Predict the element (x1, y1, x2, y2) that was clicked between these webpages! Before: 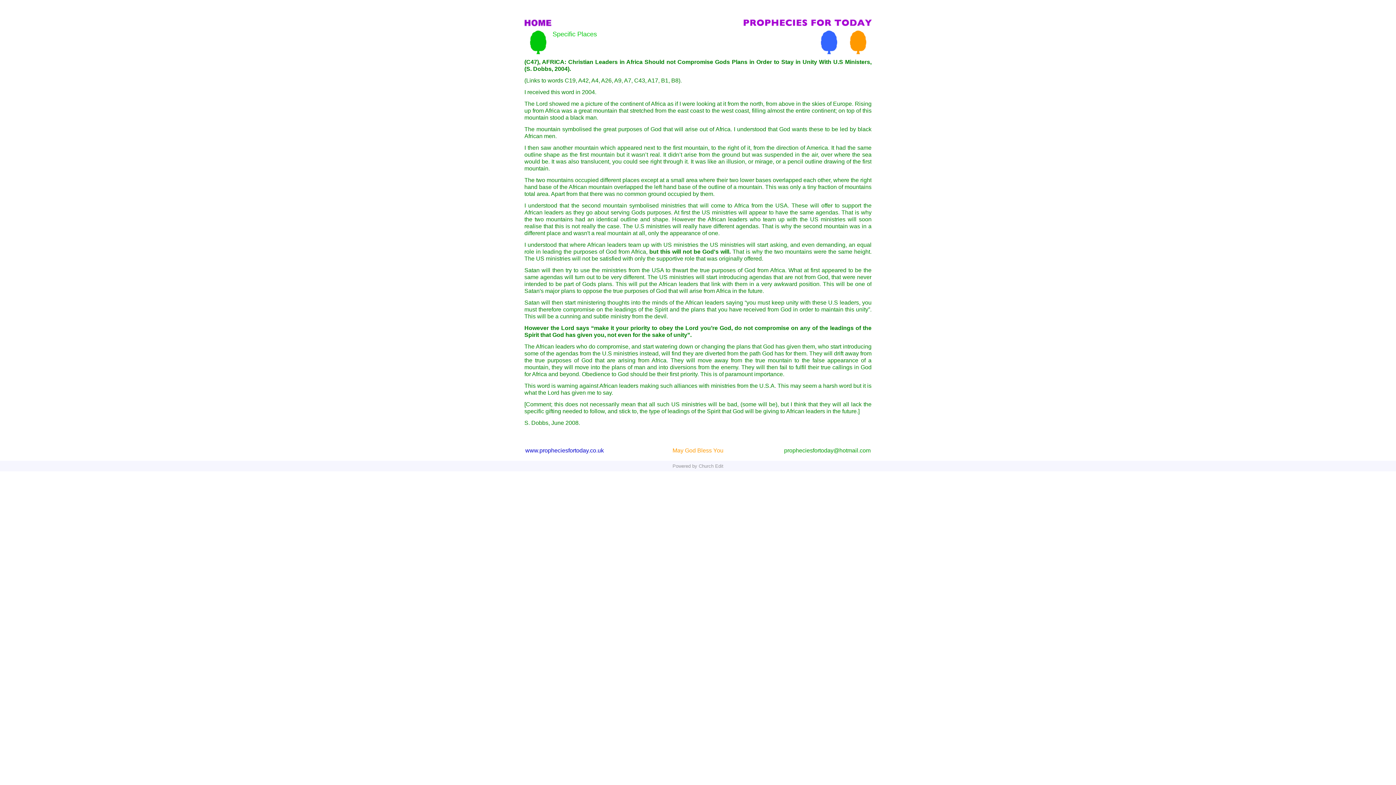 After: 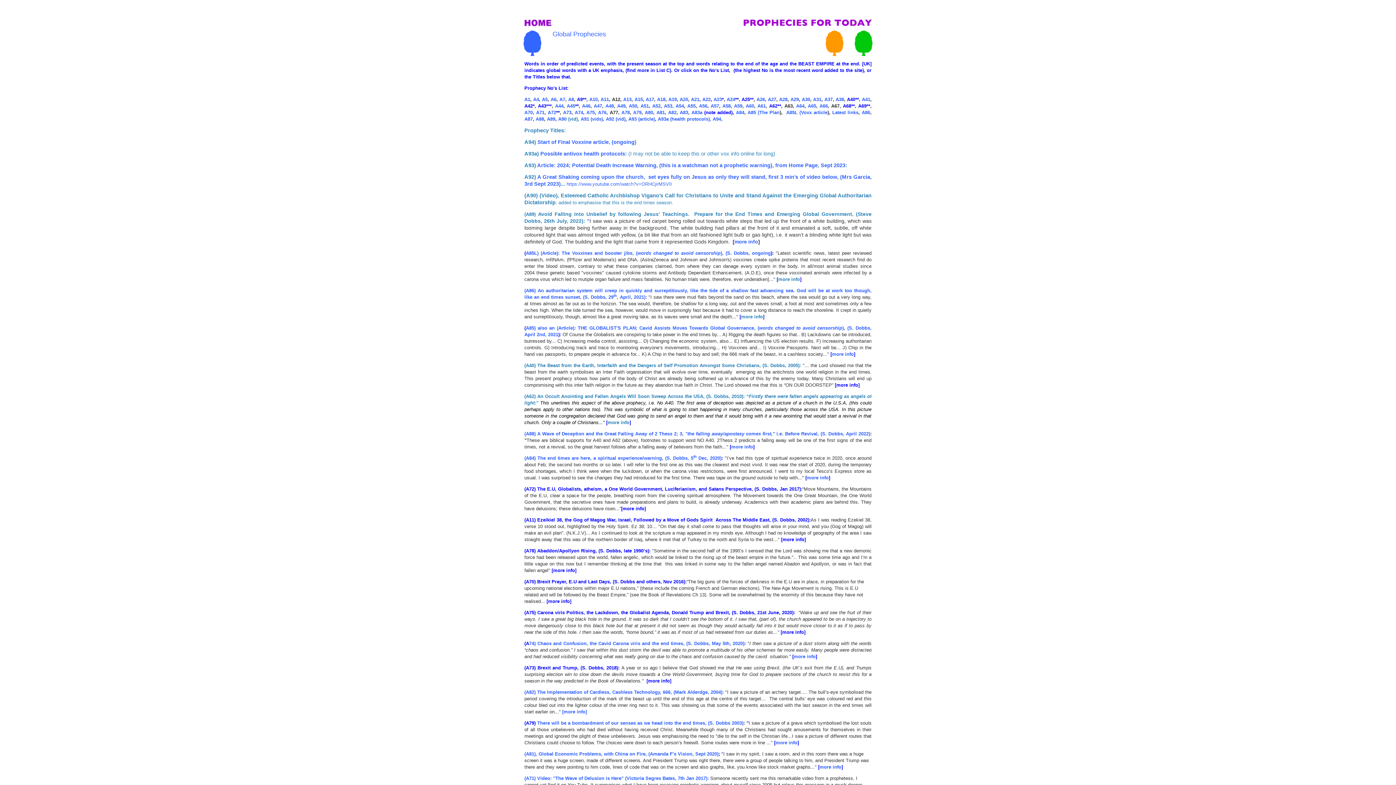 Action: bbox: (814, 30, 843, 54)